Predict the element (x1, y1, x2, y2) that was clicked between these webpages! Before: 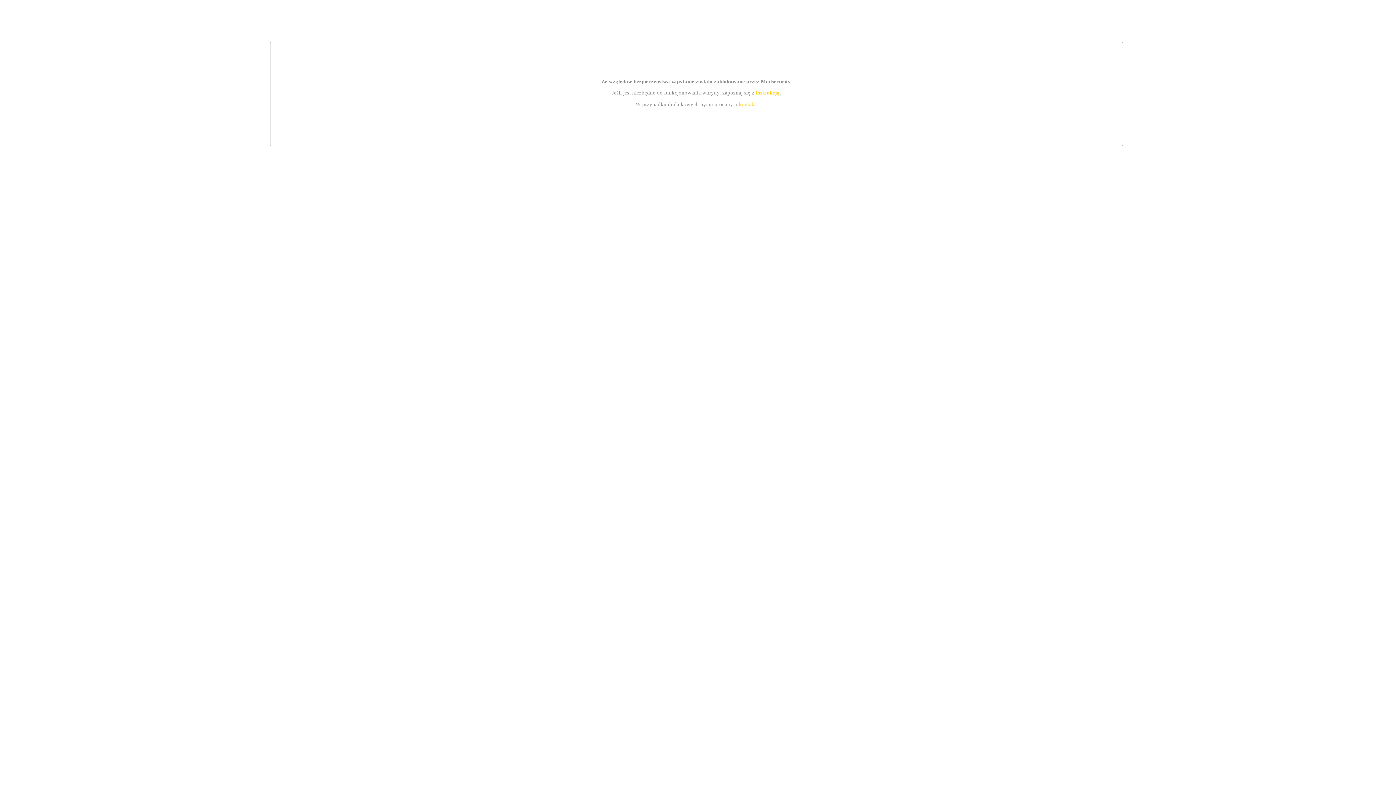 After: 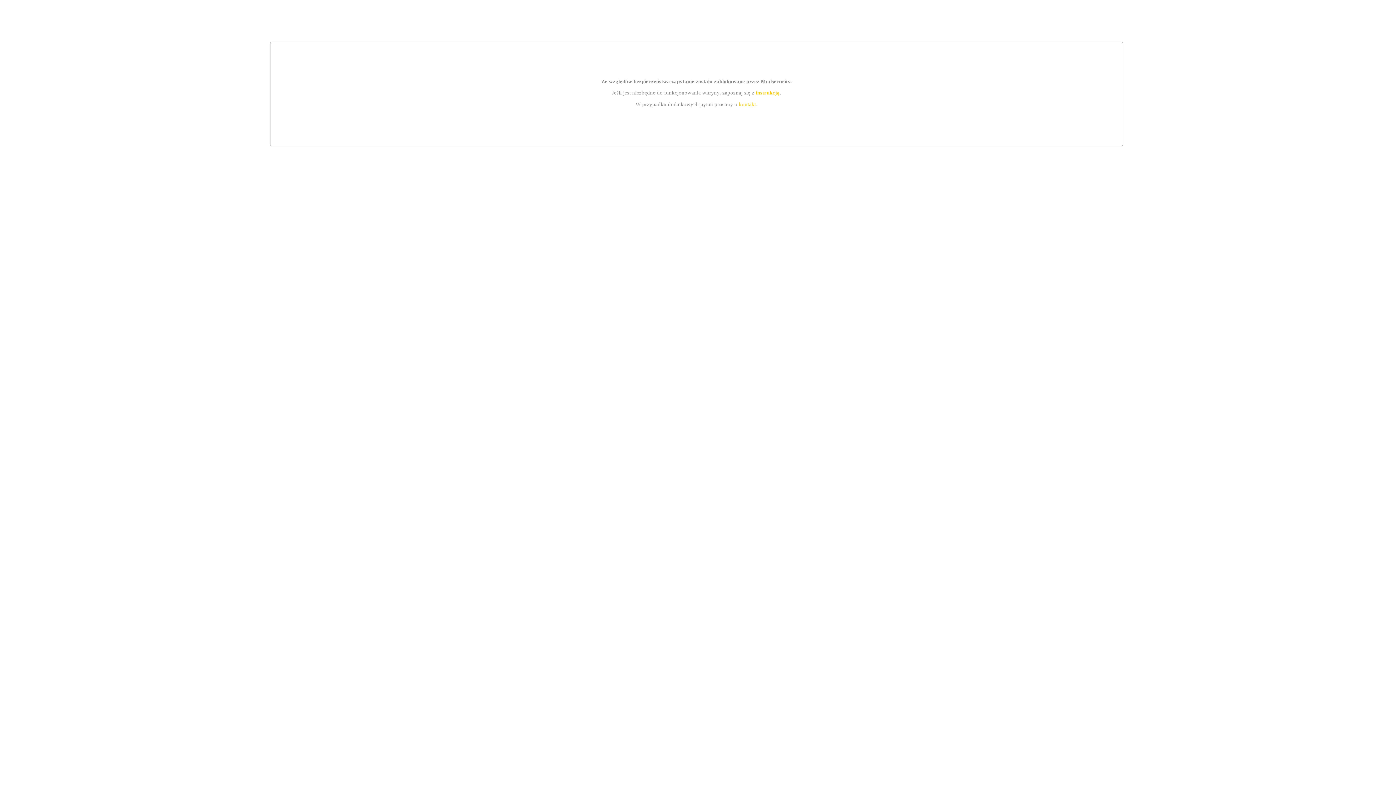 Action: label: kontakt bbox: (739, 101, 756, 107)